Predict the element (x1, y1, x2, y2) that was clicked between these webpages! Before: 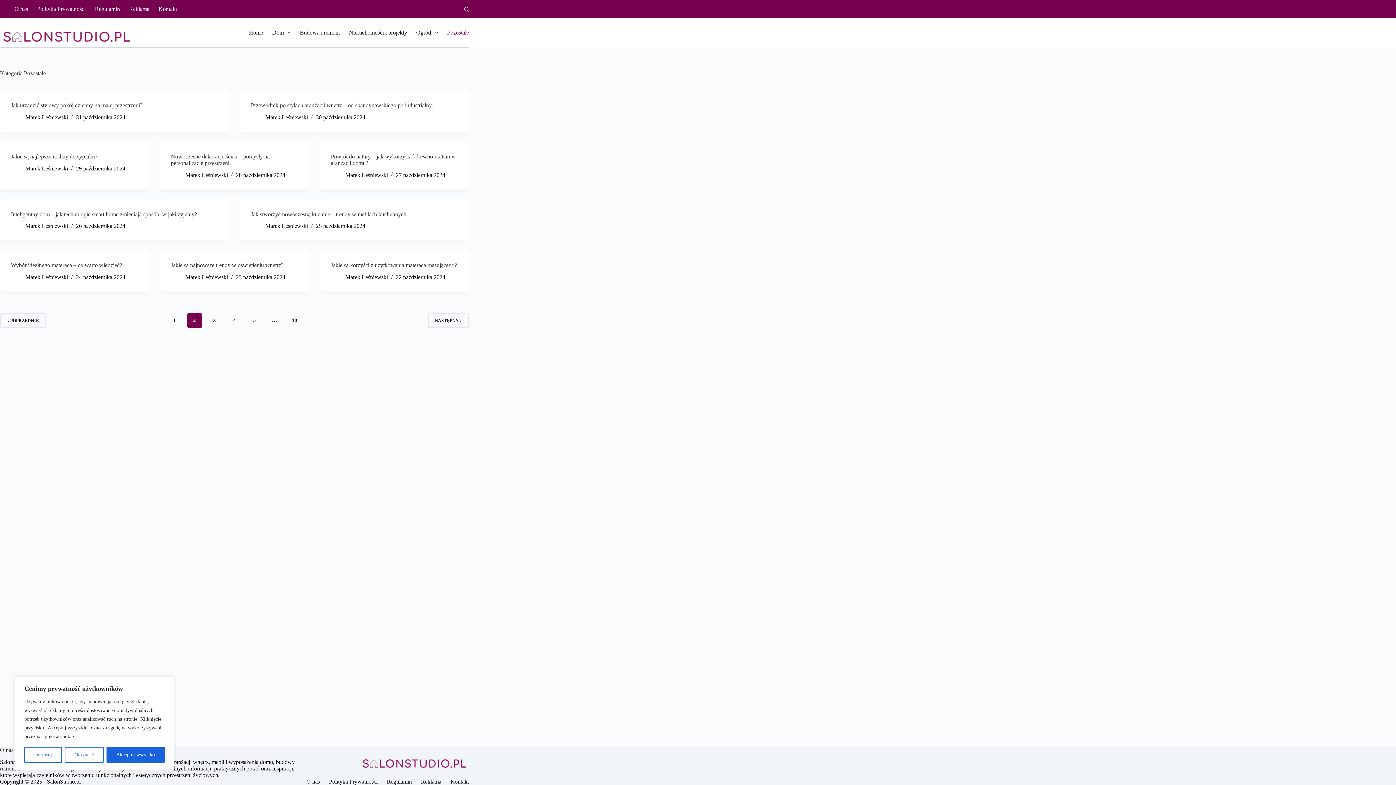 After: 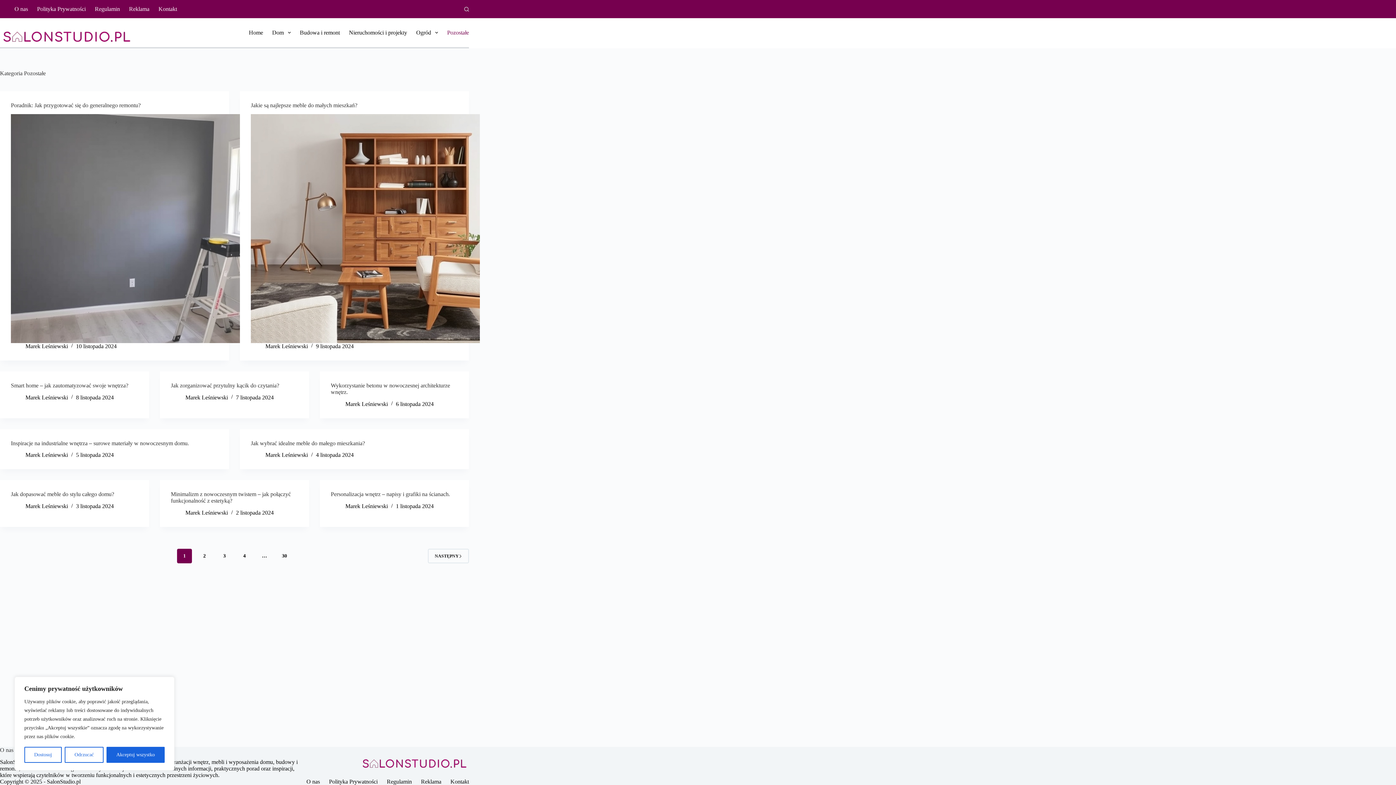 Action: bbox: (167, 313, 182, 328) label: 1